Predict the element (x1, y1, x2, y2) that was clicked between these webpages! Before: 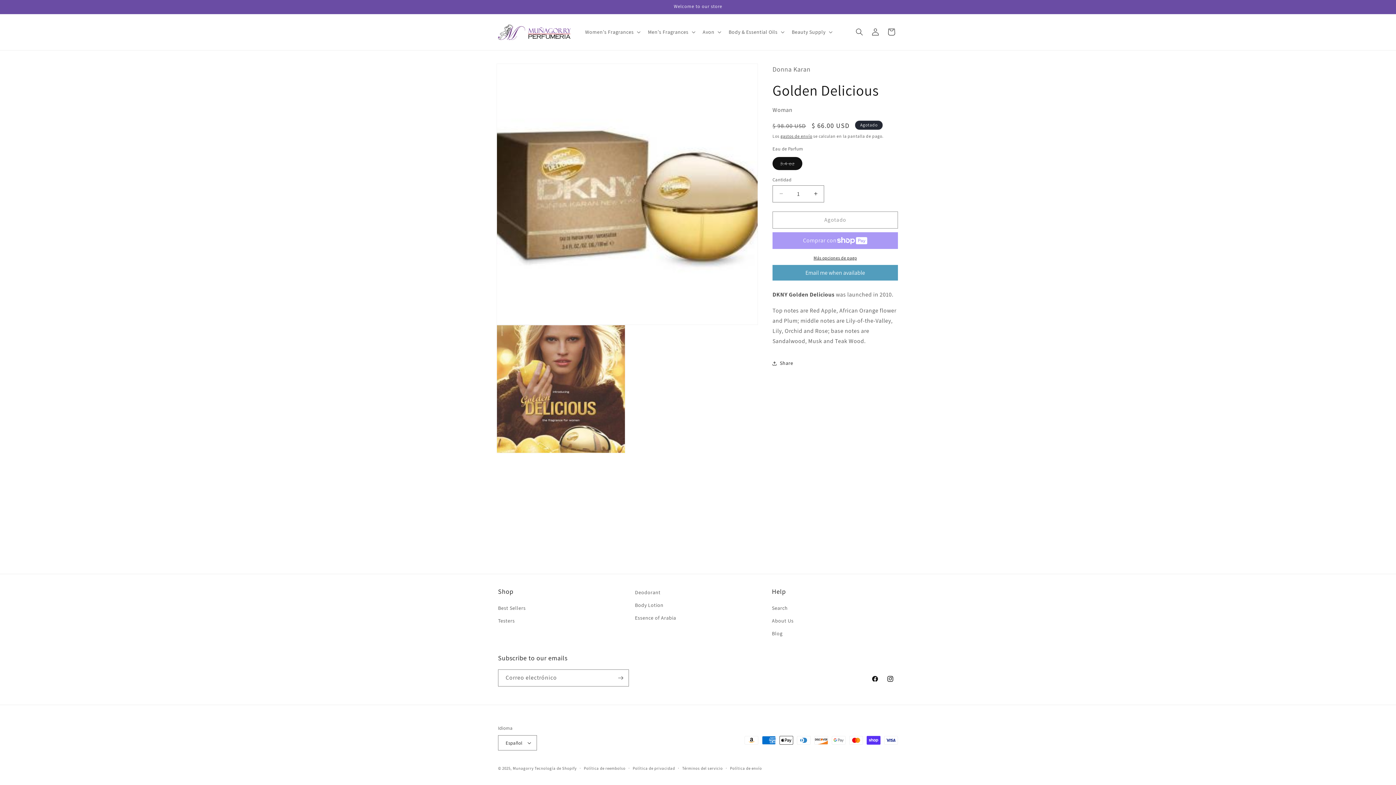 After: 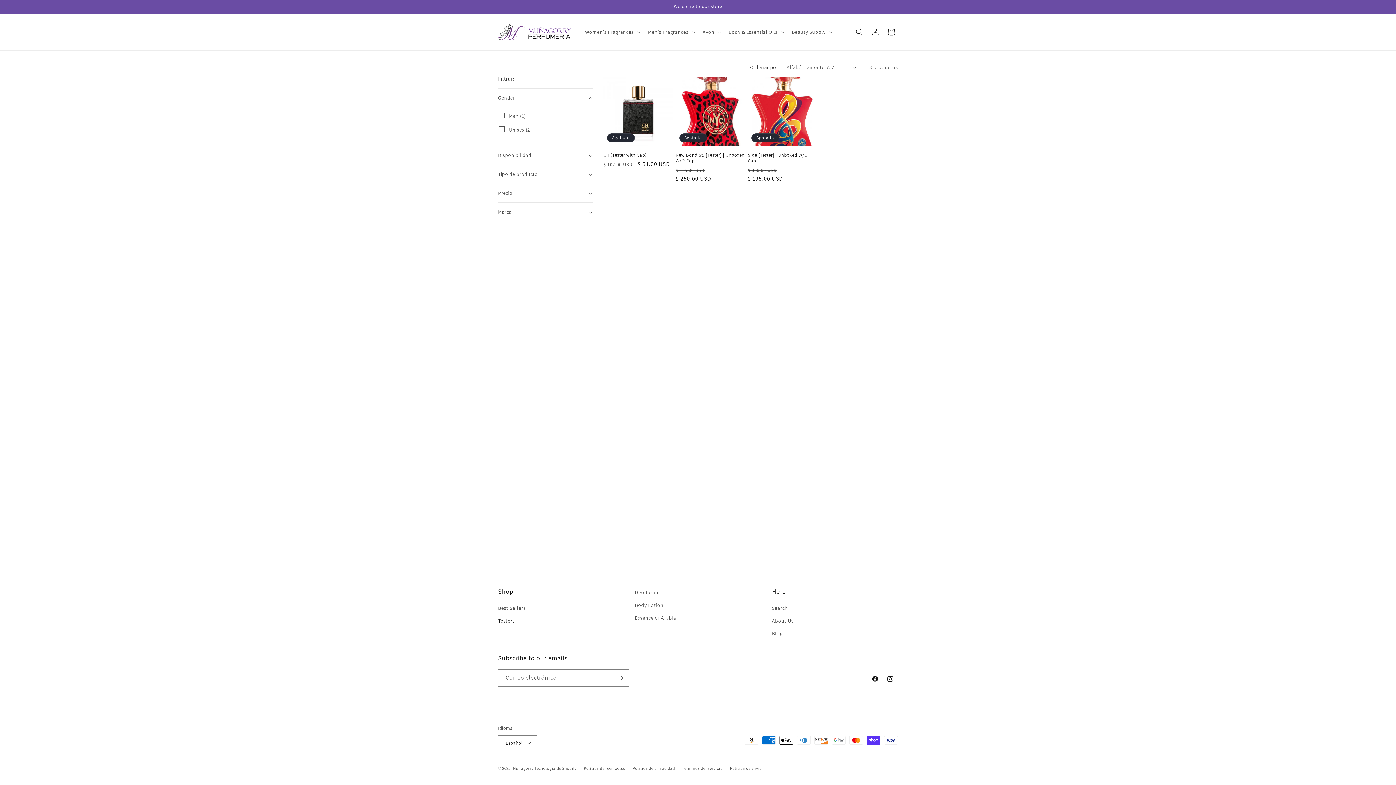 Action: bbox: (498, 614, 514, 627) label: Testers